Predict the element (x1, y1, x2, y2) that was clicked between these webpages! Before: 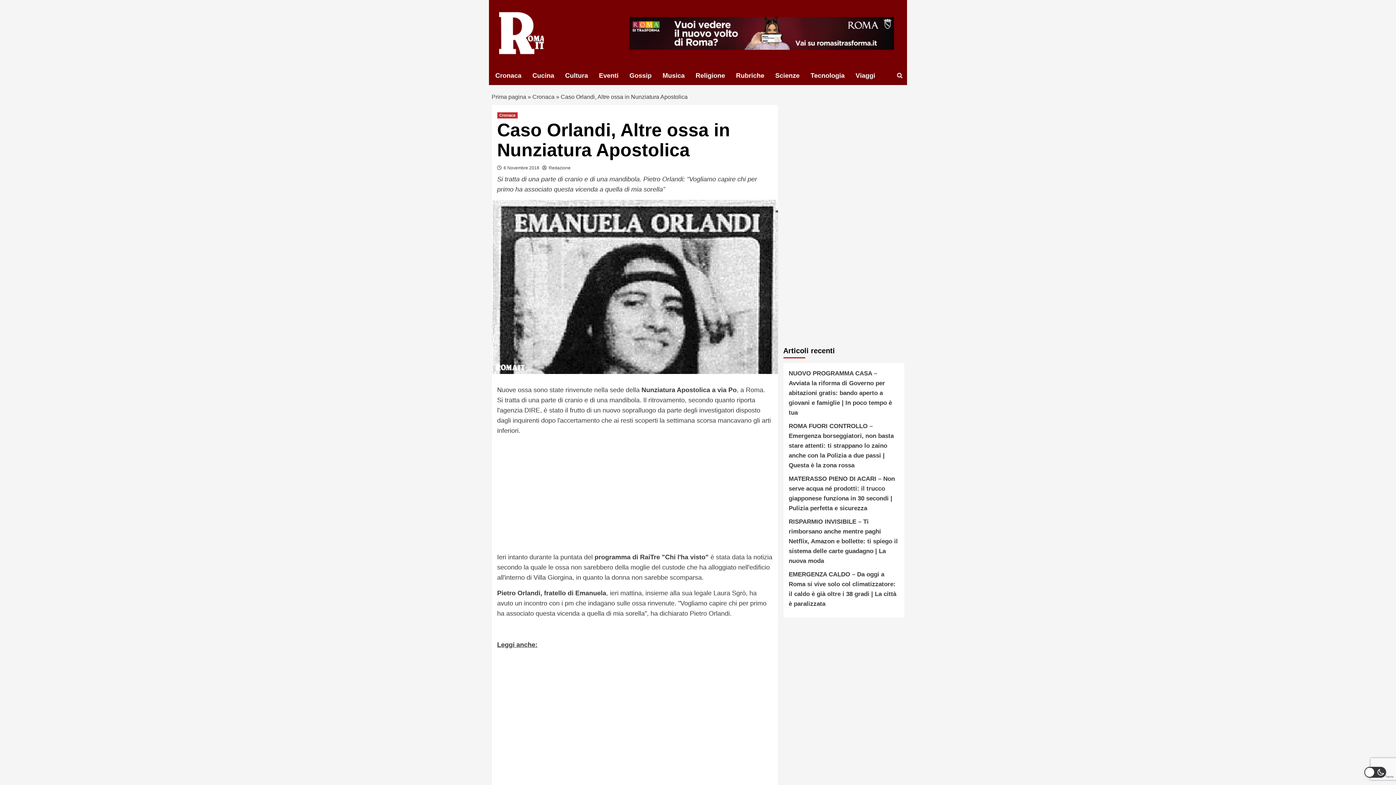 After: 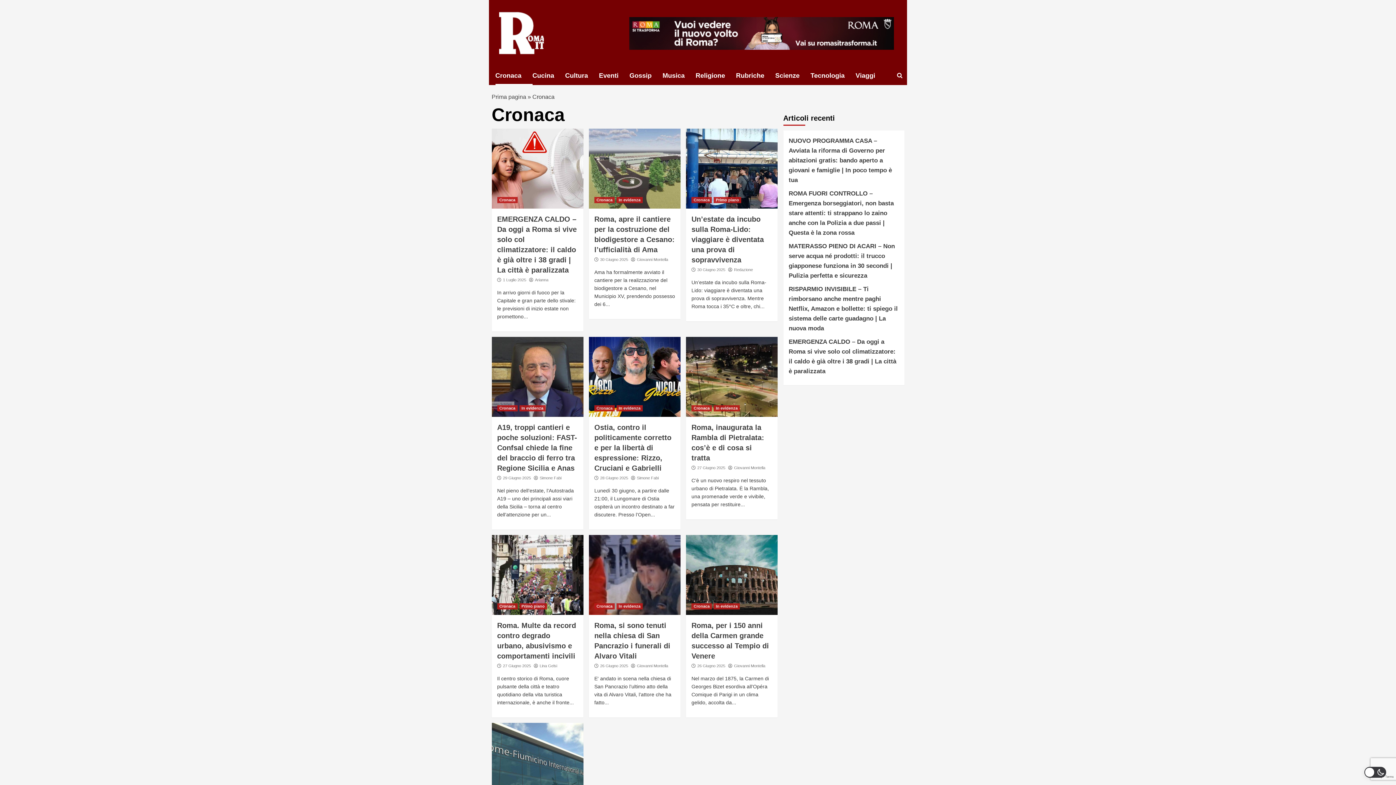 Action: bbox: (497, 112, 517, 118) label: Cronaca